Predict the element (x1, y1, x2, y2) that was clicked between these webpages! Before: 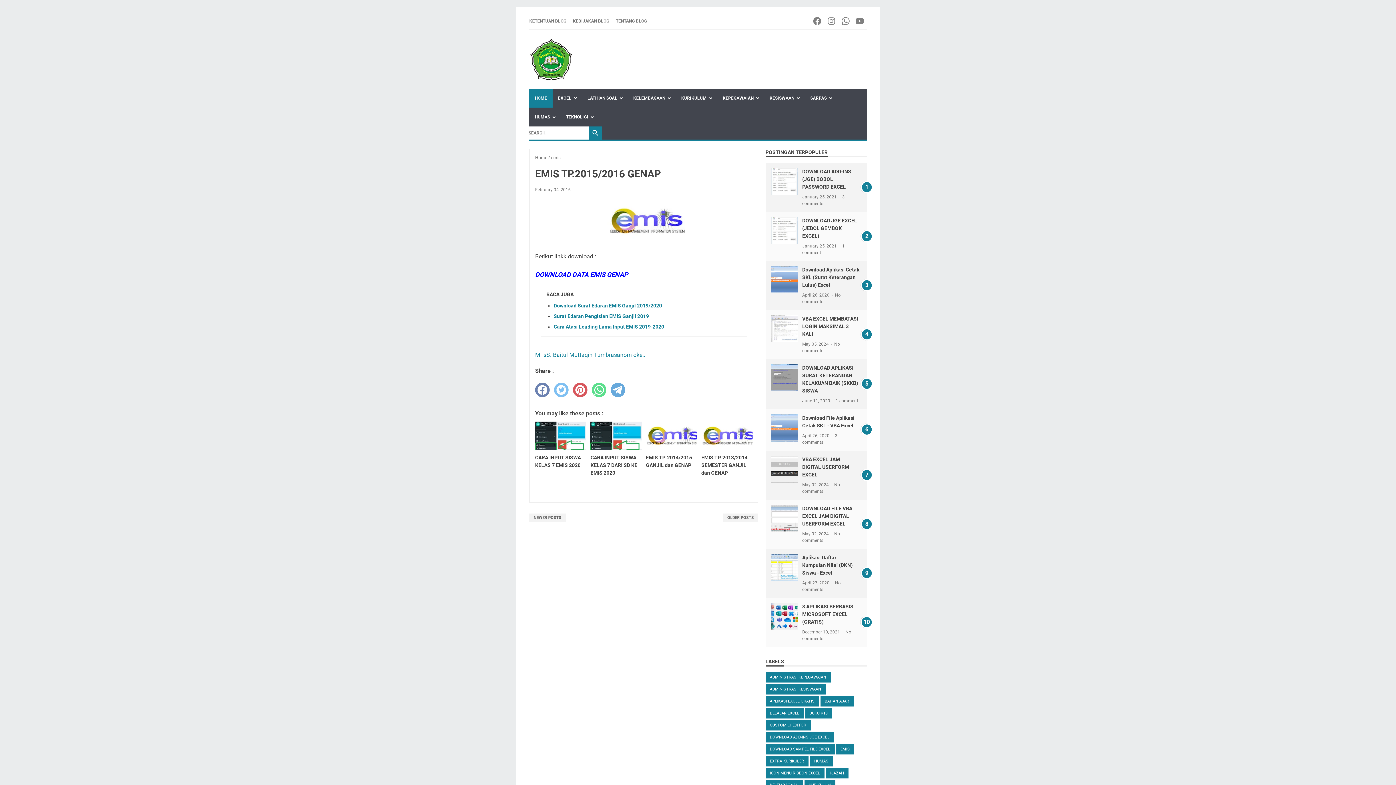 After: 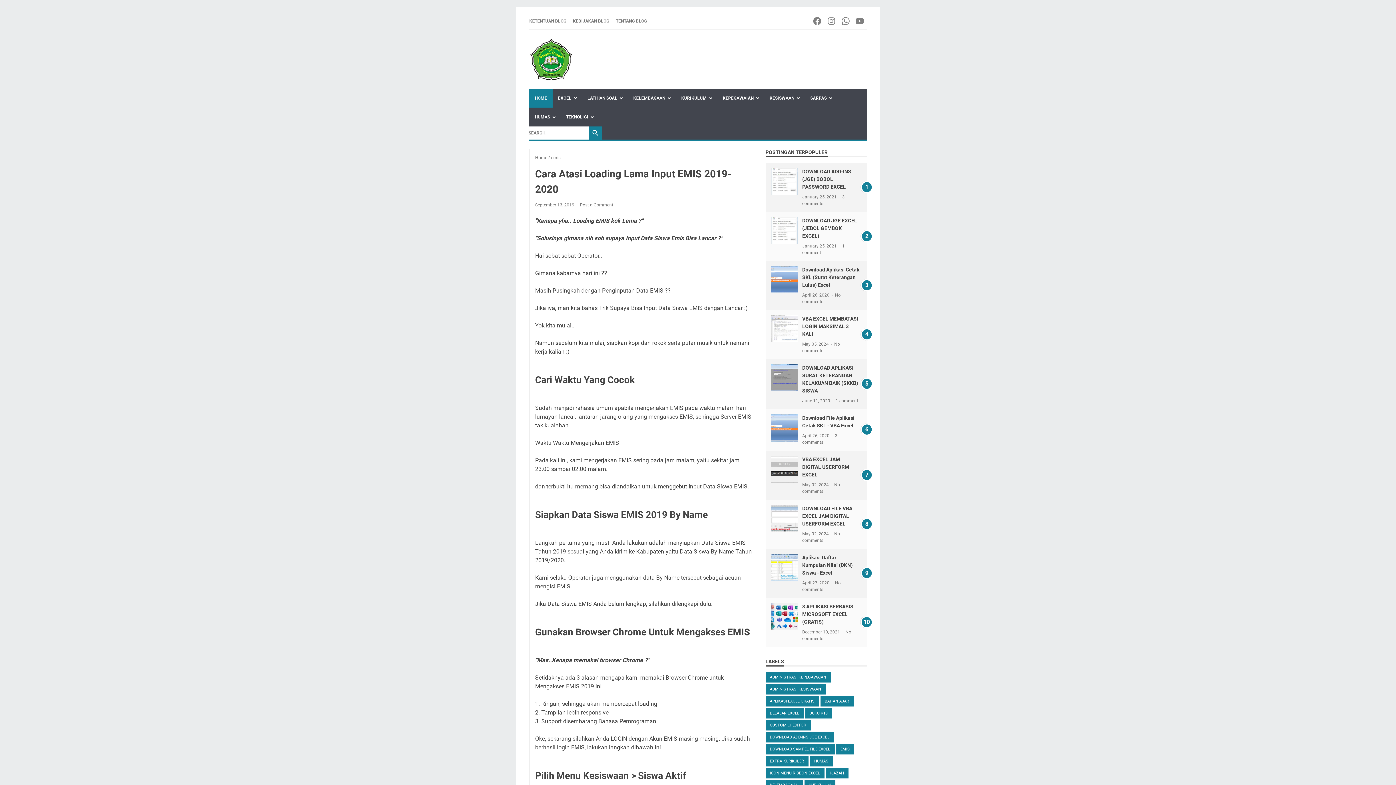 Action: label: Cara Atasi Loading Lama Input EMIS 2019-2020 bbox: (553, 323, 664, 329)